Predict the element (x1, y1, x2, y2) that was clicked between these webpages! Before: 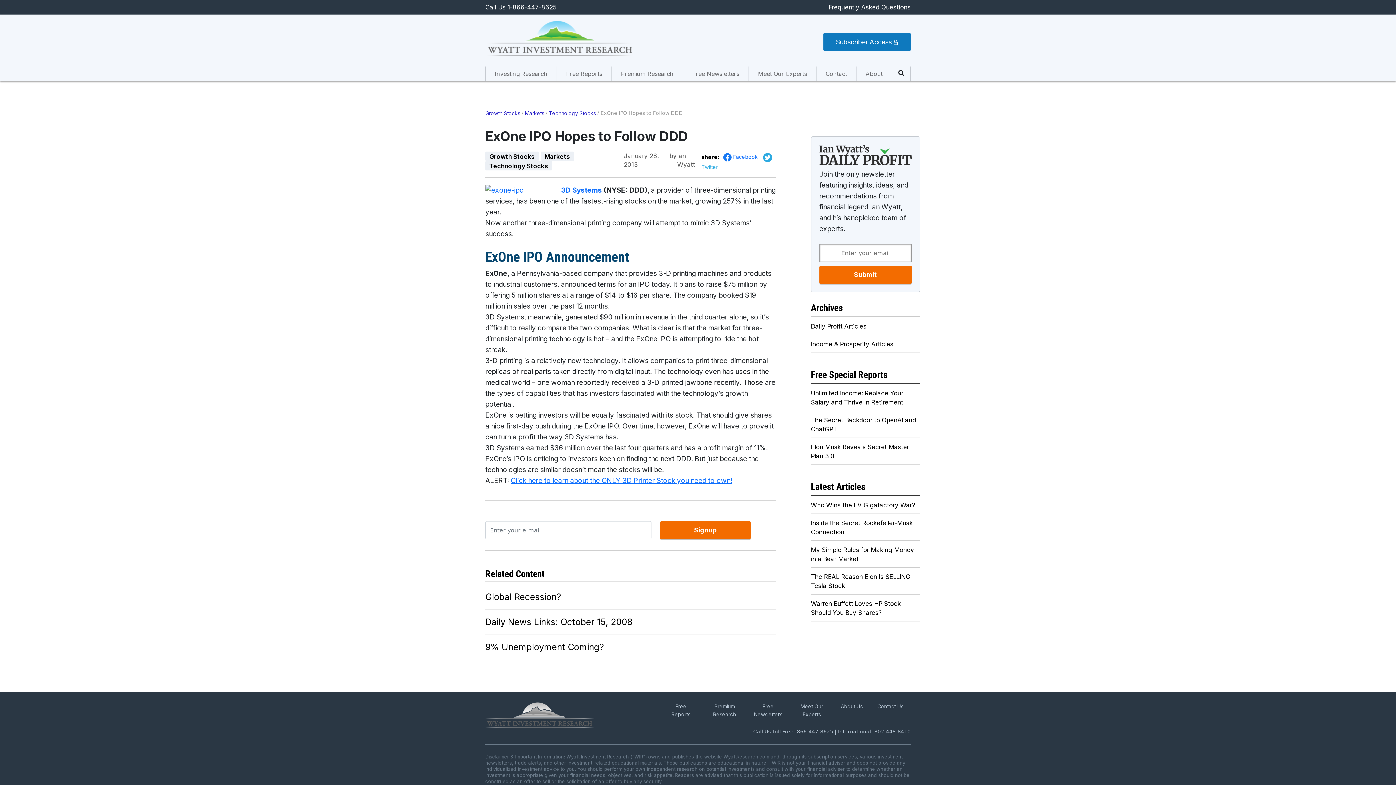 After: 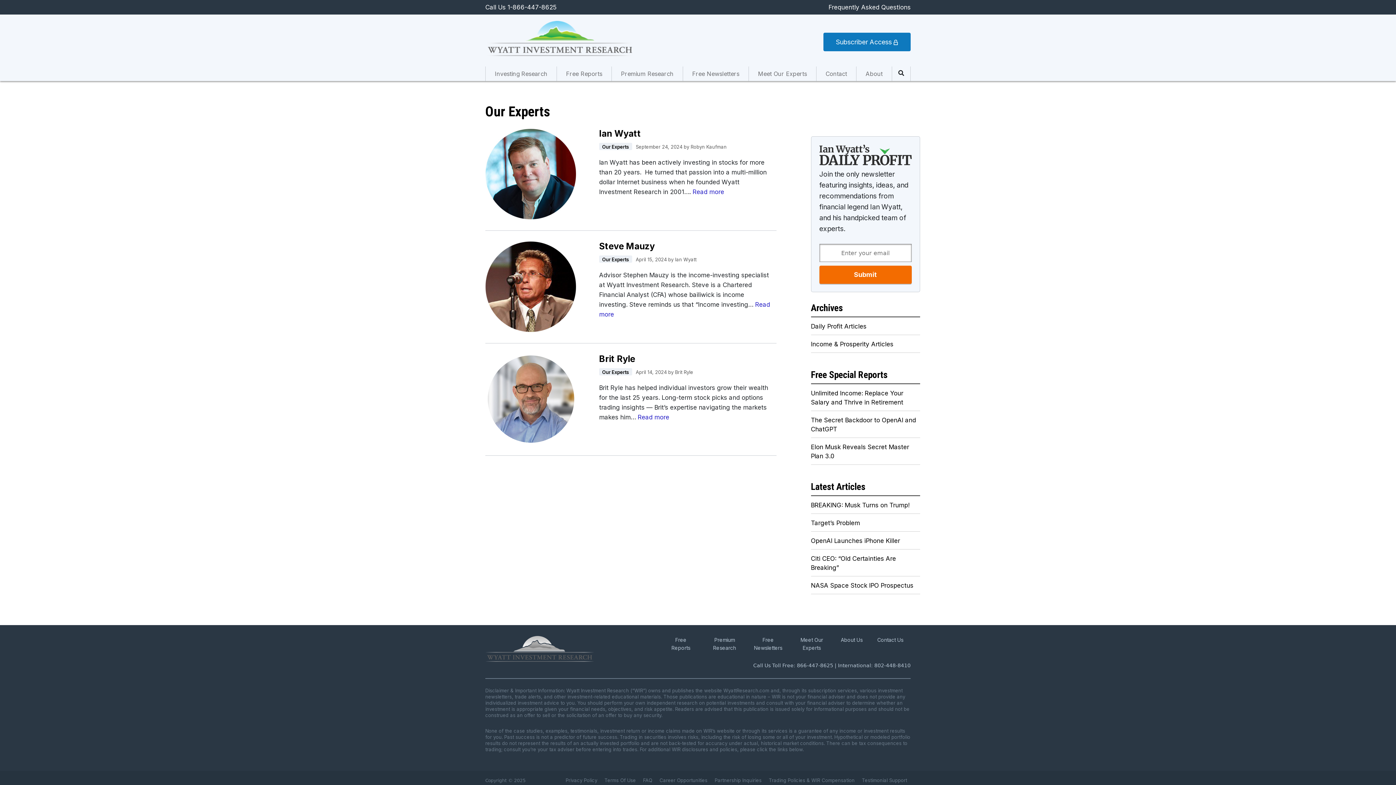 Action: label: Meet Our Experts bbox: (755, 66, 810, 81)